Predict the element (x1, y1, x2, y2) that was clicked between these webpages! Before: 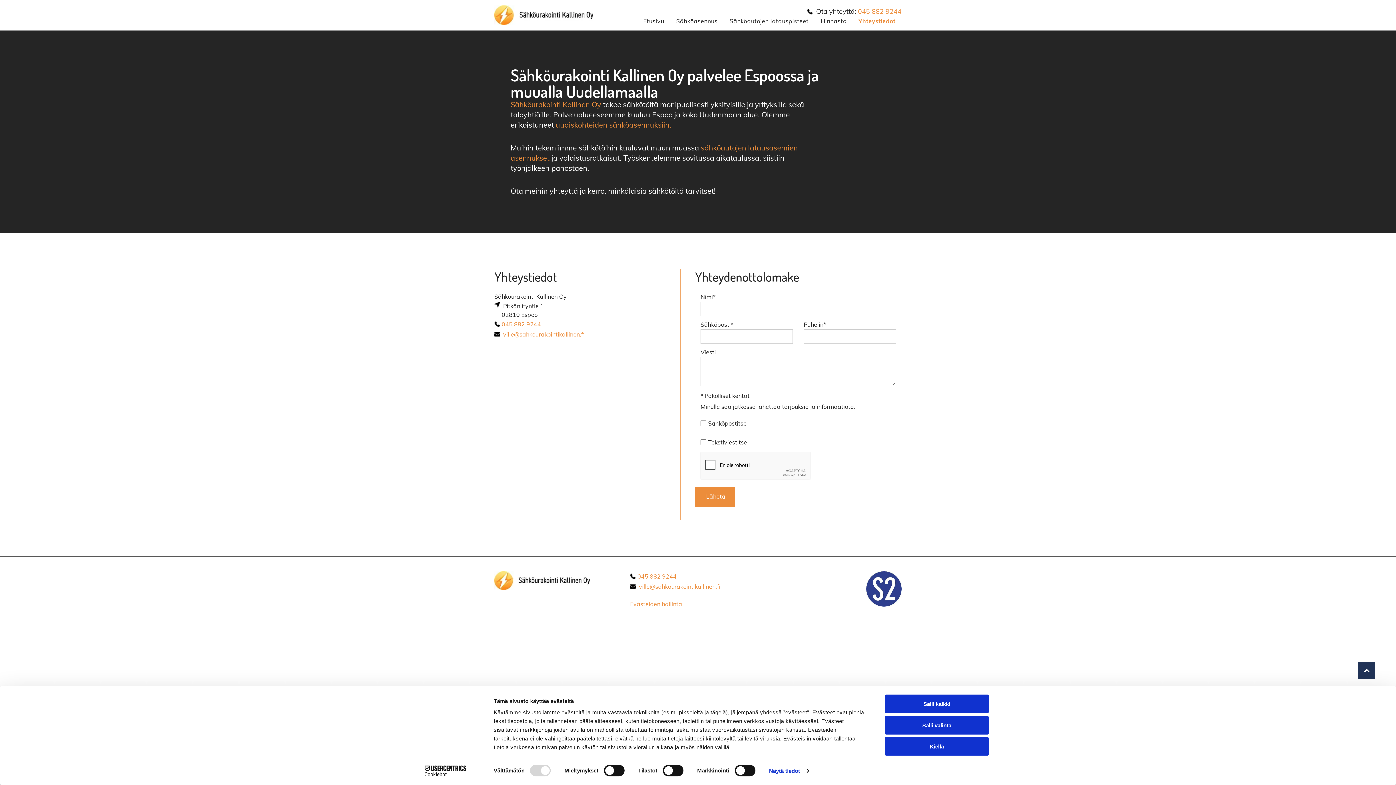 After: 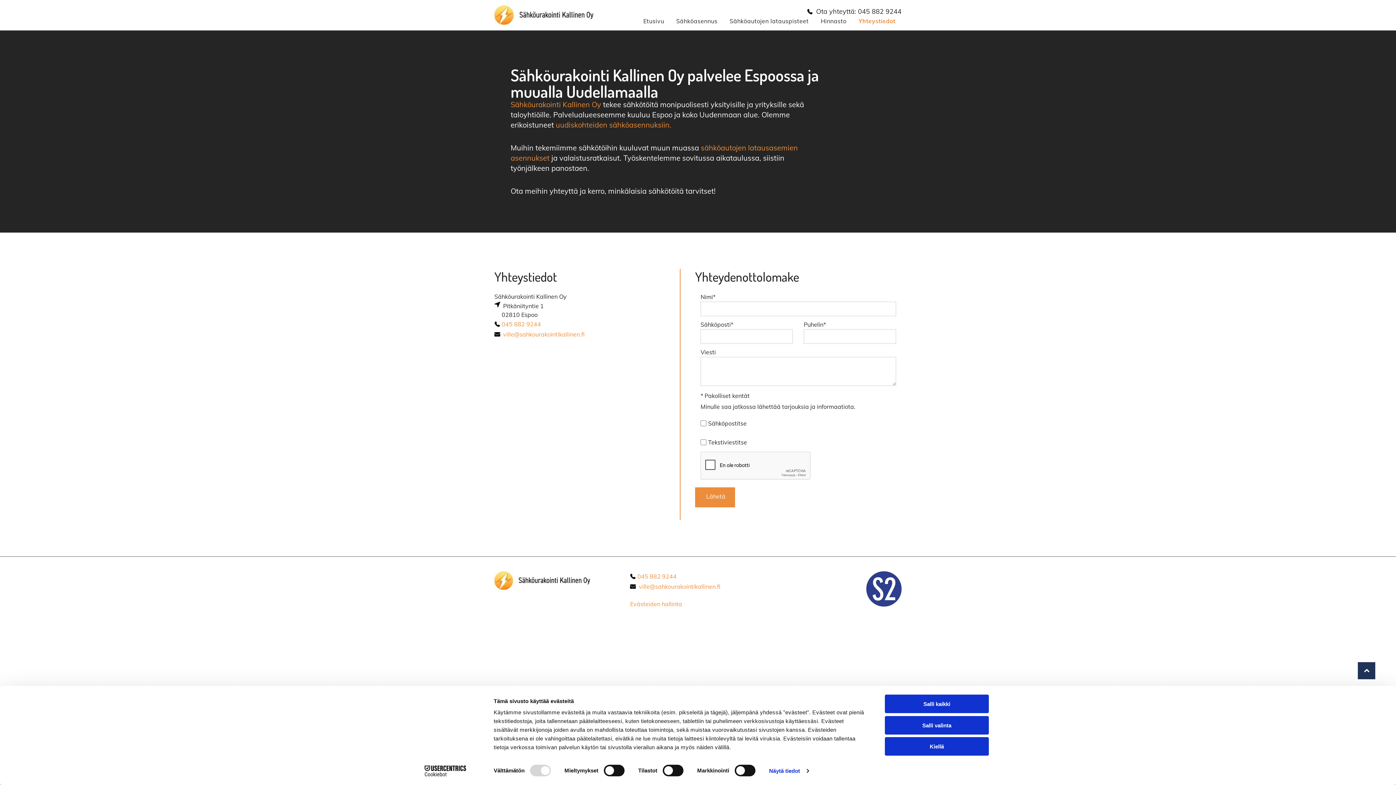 Action: label: 045 882 9244 bbox: (858, 7, 901, 15)